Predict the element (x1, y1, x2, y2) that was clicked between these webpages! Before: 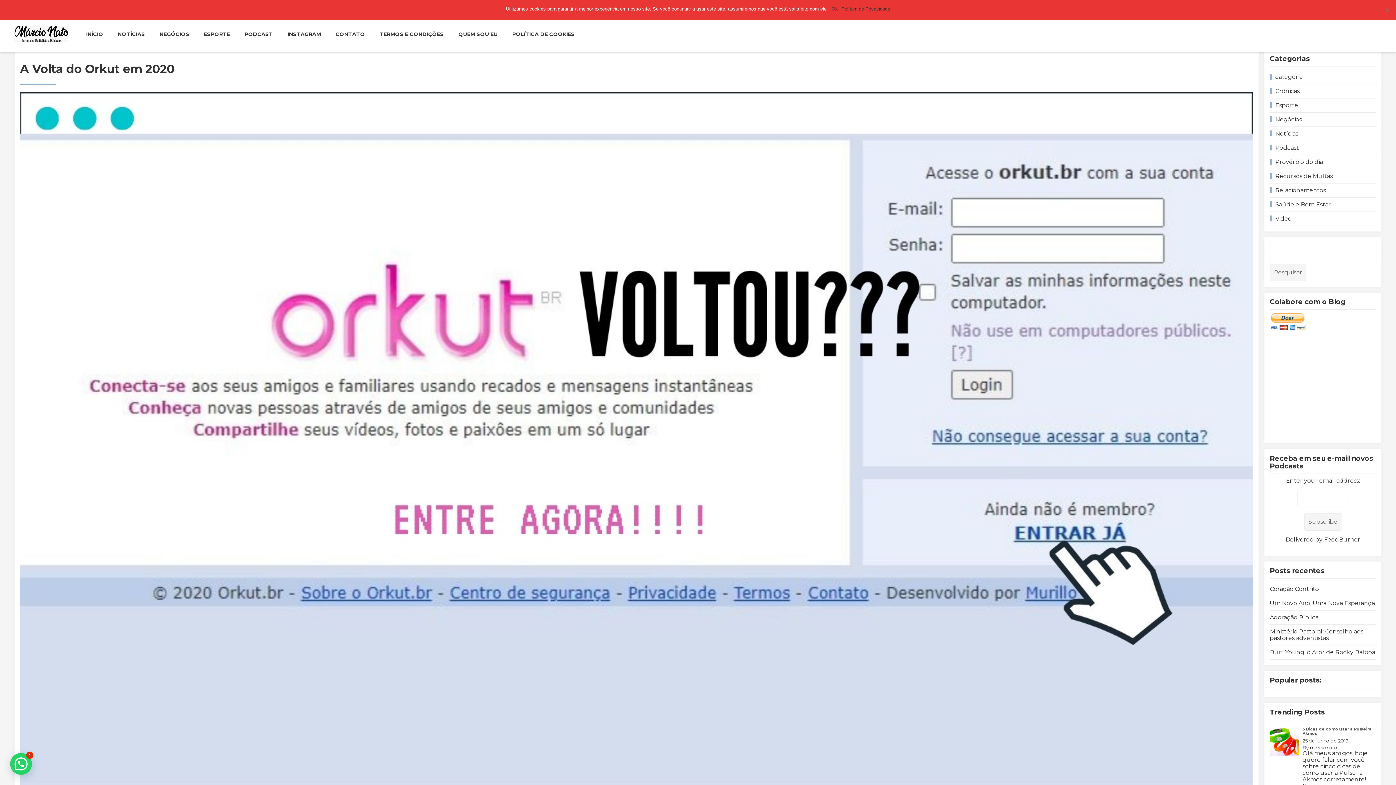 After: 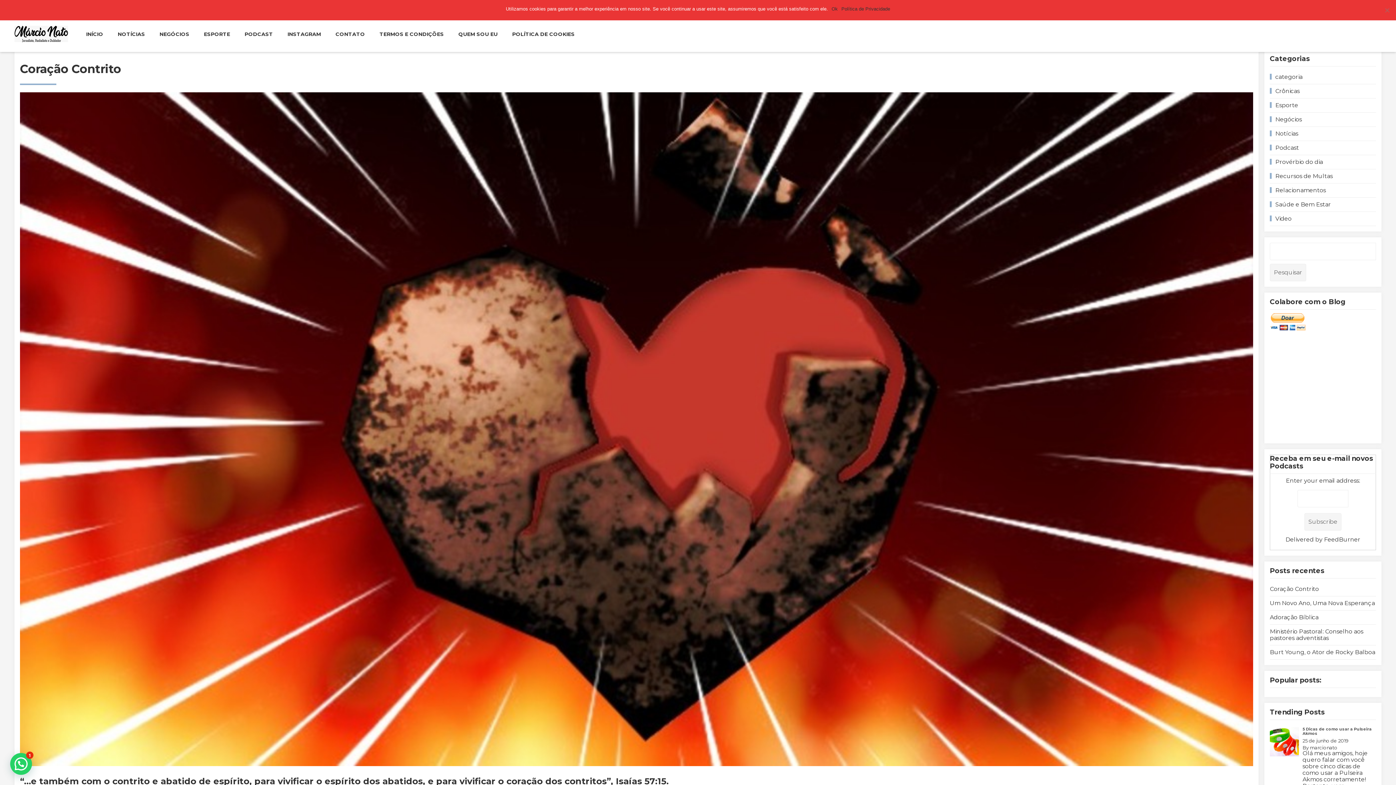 Action: bbox: (1270, 585, 1319, 592) label: Coração Contrito